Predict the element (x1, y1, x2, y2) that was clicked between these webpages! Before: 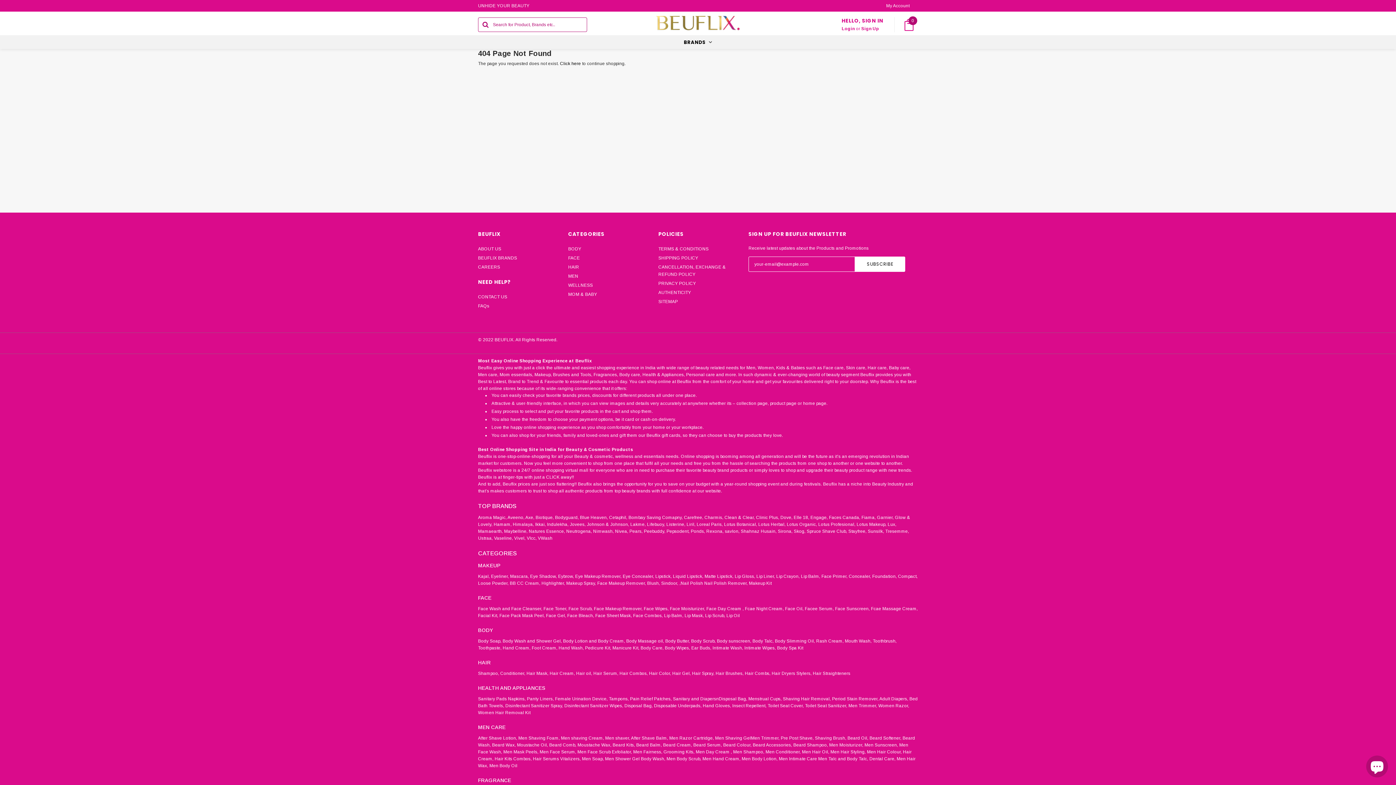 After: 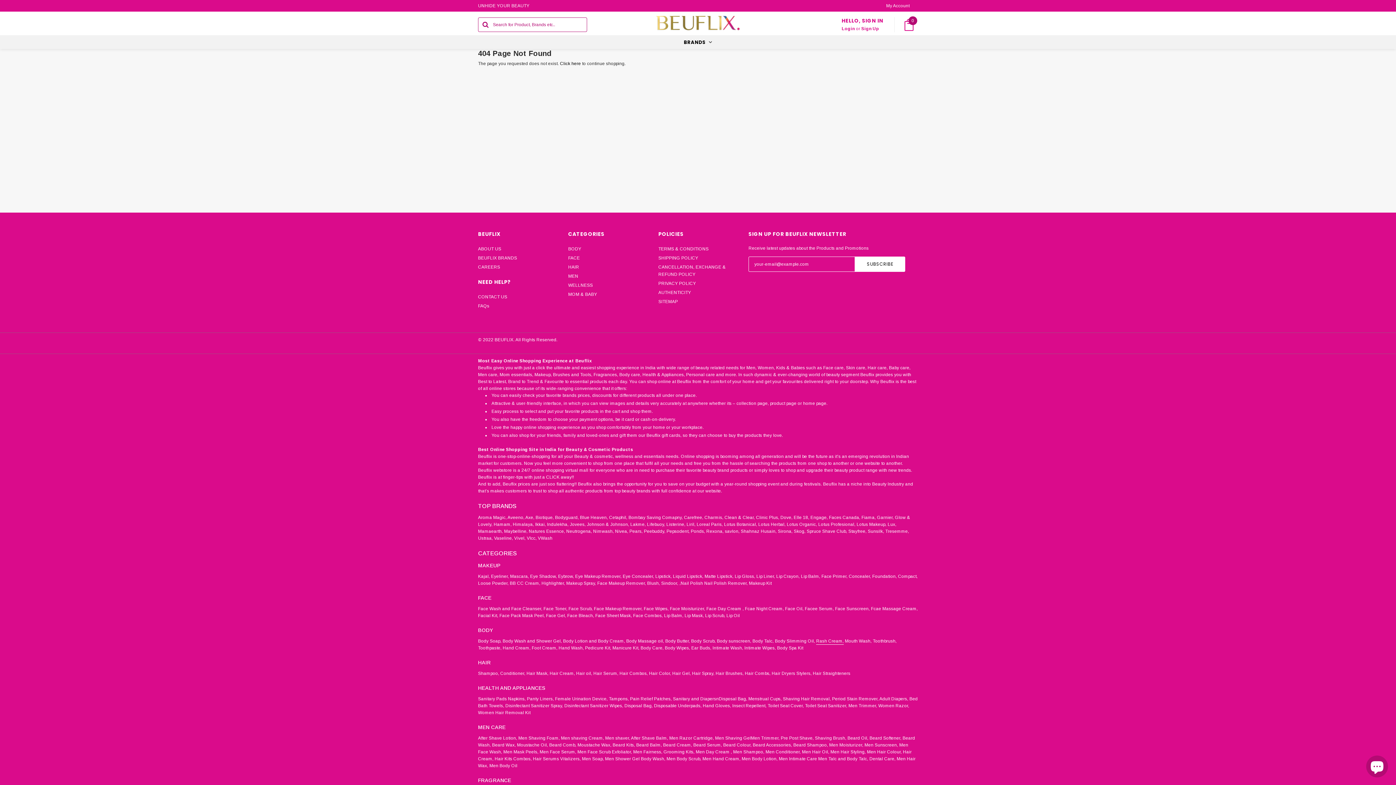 Action: bbox: (816, 638, 843, 644) label: Rash Cream,